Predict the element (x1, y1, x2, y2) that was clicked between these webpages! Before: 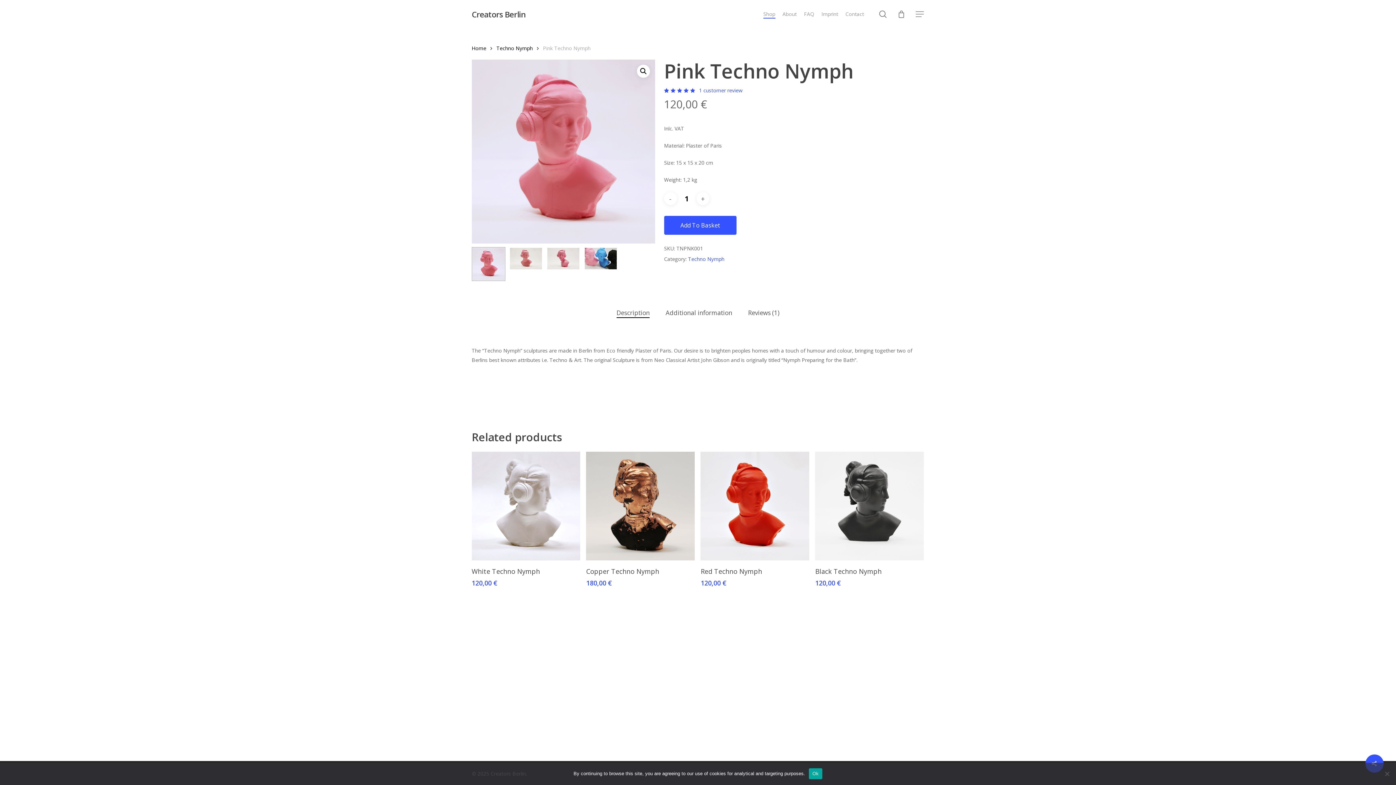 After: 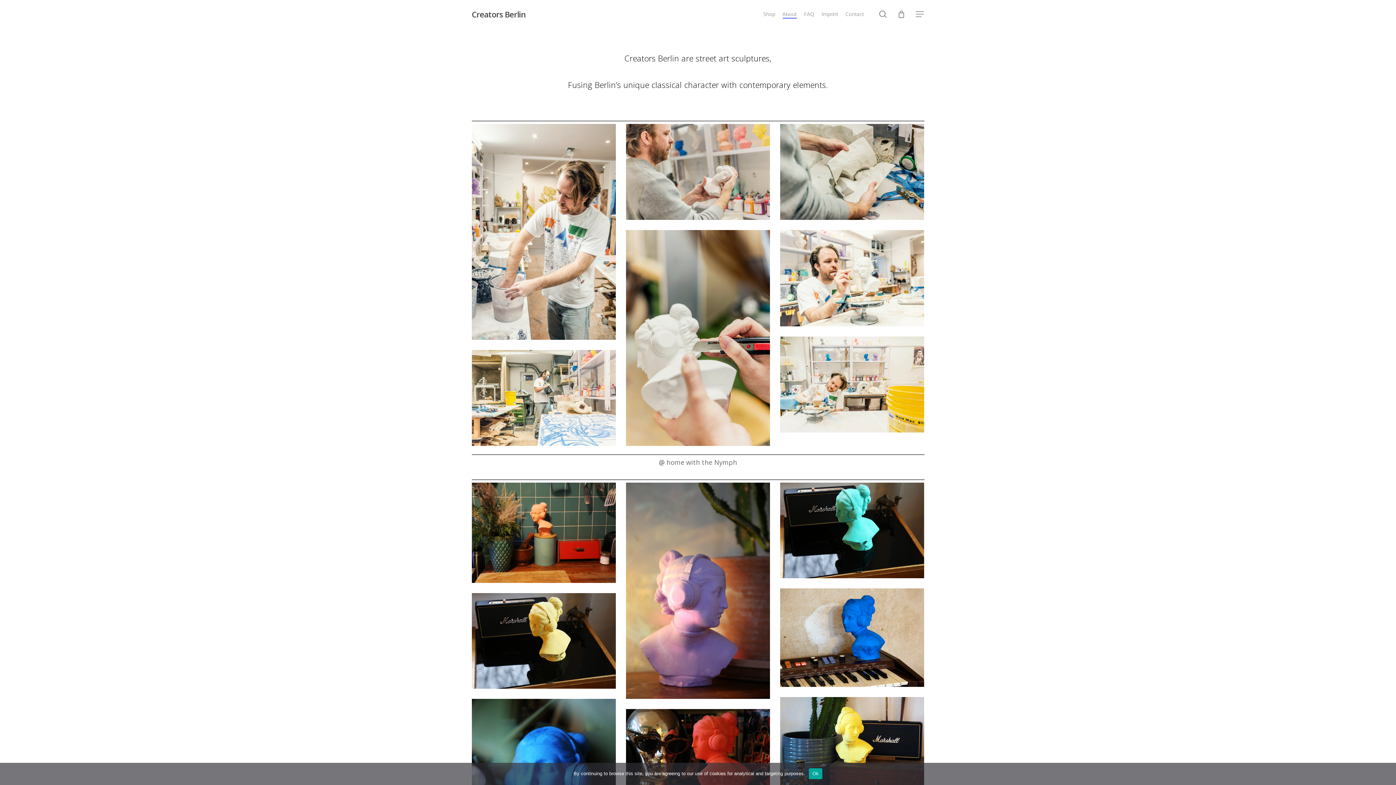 Action: label: About bbox: (782, 10, 796, 17)